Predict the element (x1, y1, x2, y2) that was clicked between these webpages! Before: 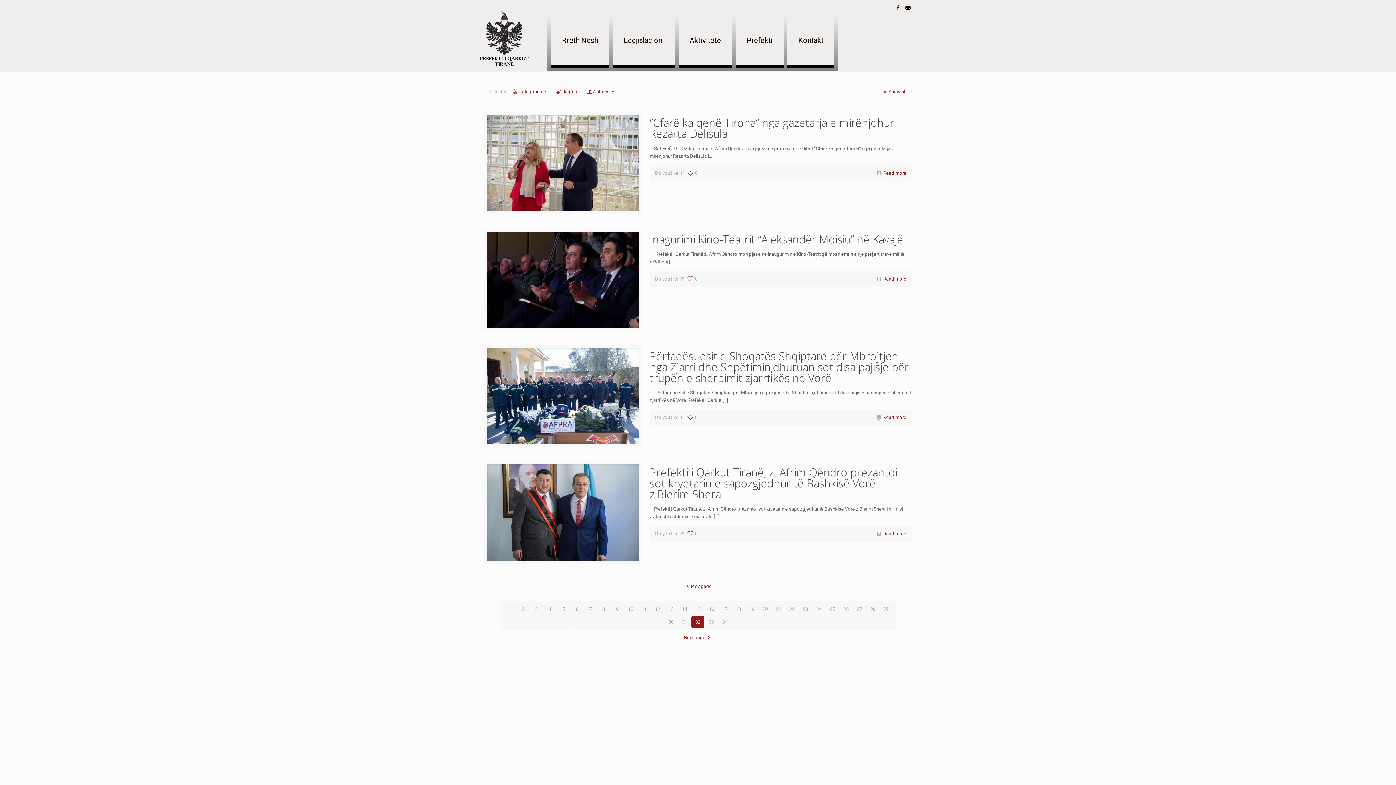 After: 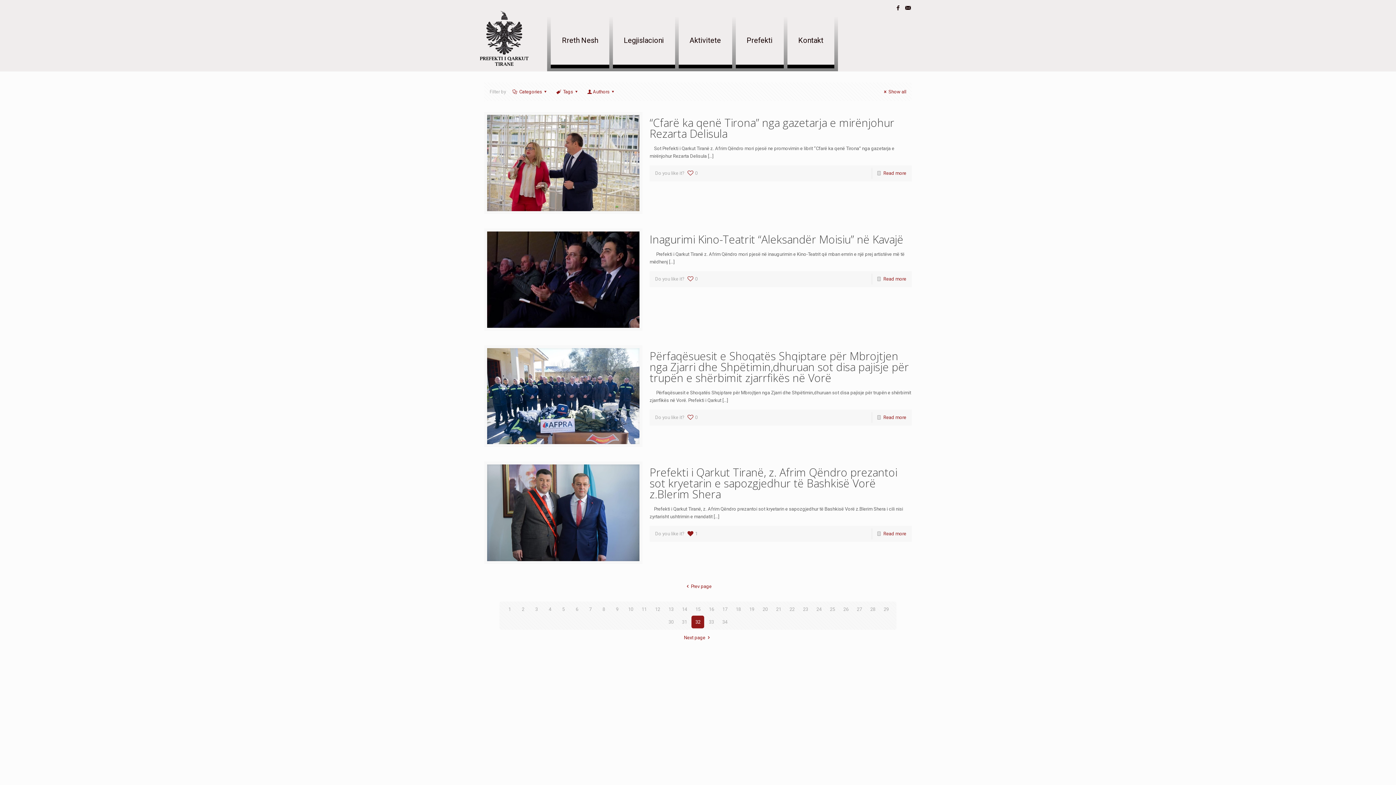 Action: label: 0 bbox: (686, 528, 697, 539)